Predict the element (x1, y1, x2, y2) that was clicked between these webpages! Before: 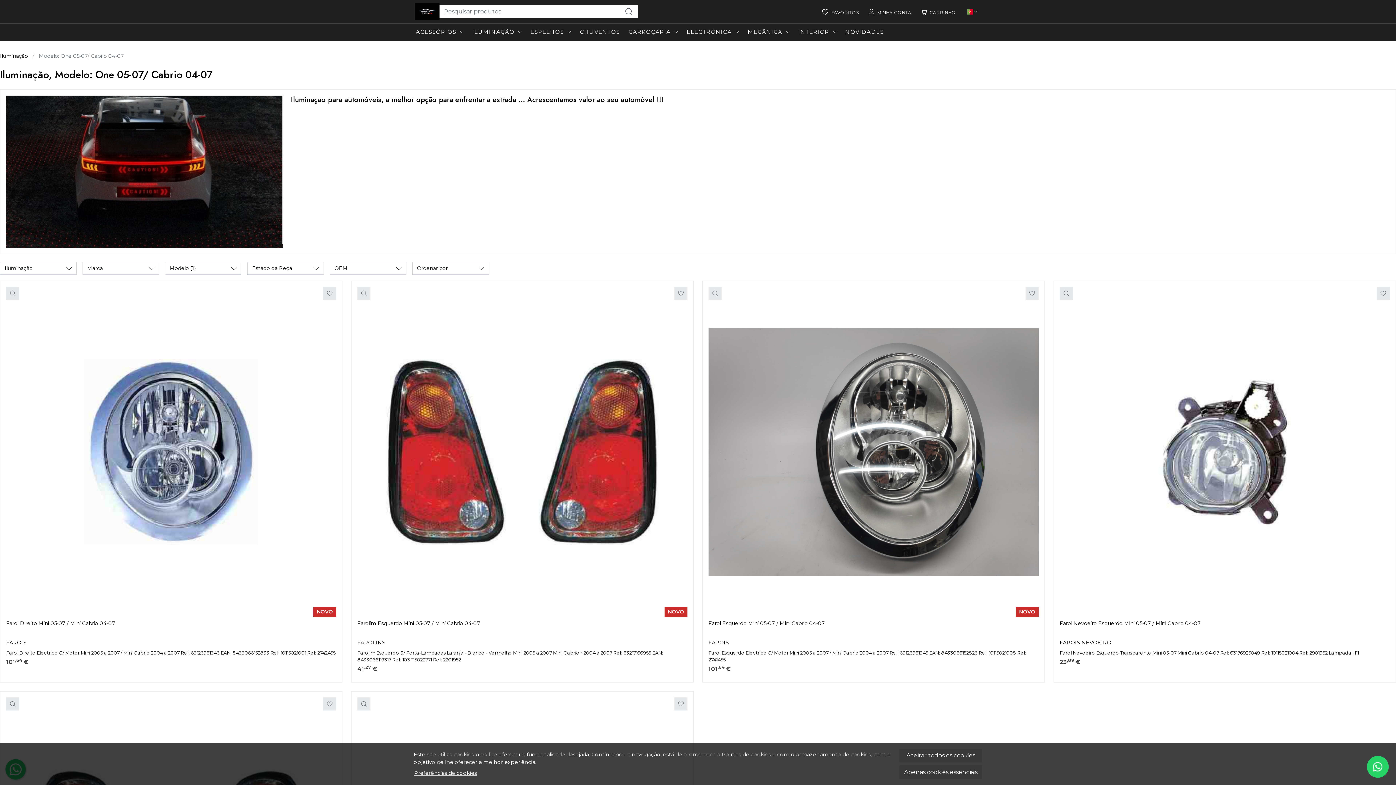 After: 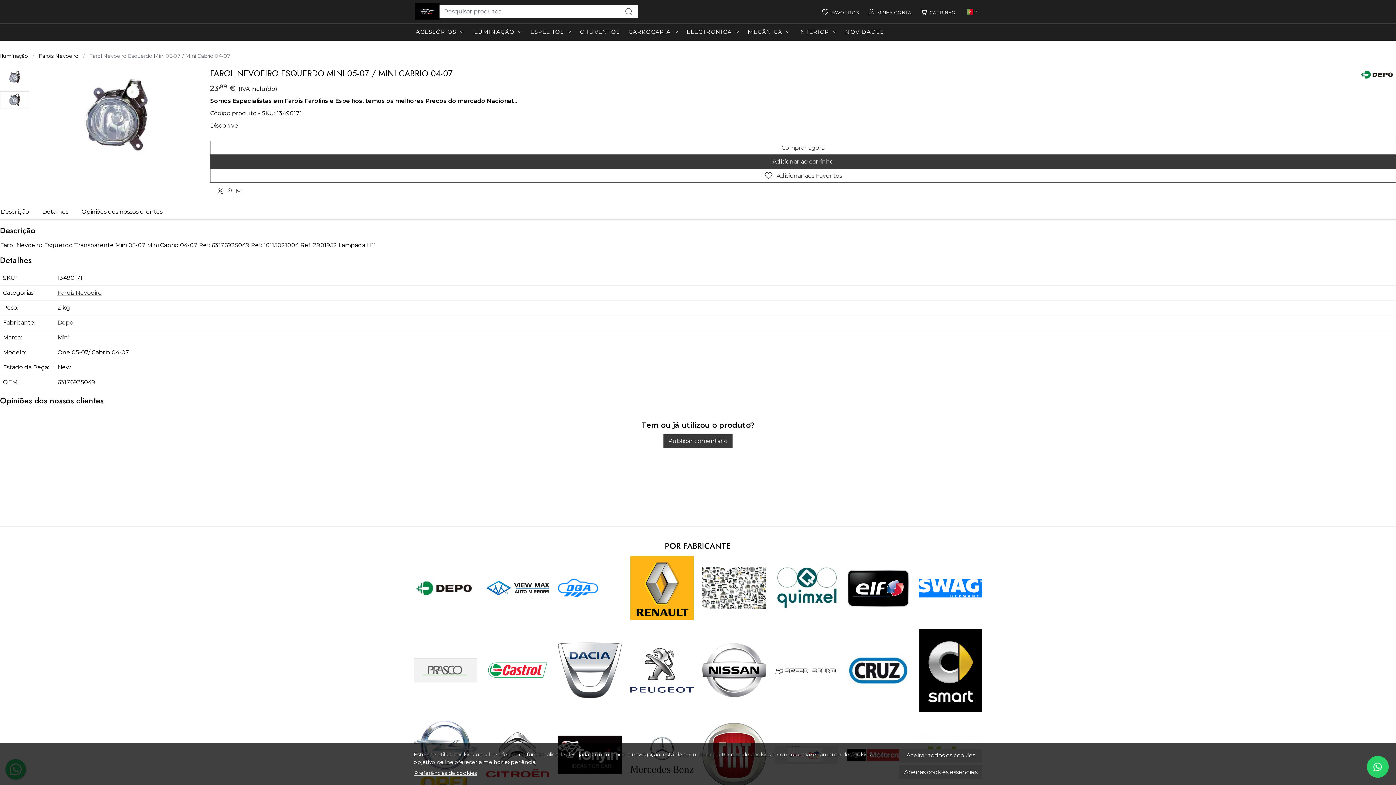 Action: bbox: (1060, 287, 1390, 617)